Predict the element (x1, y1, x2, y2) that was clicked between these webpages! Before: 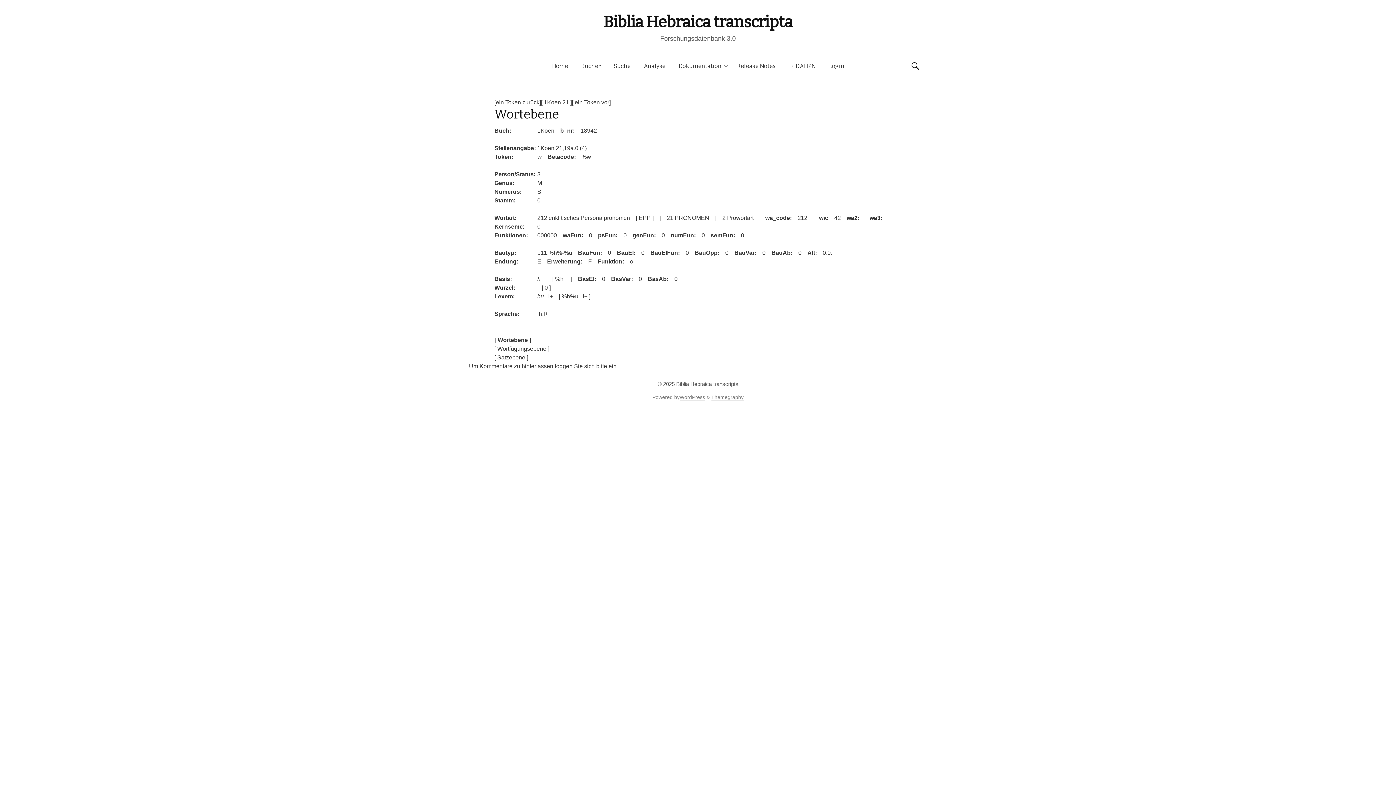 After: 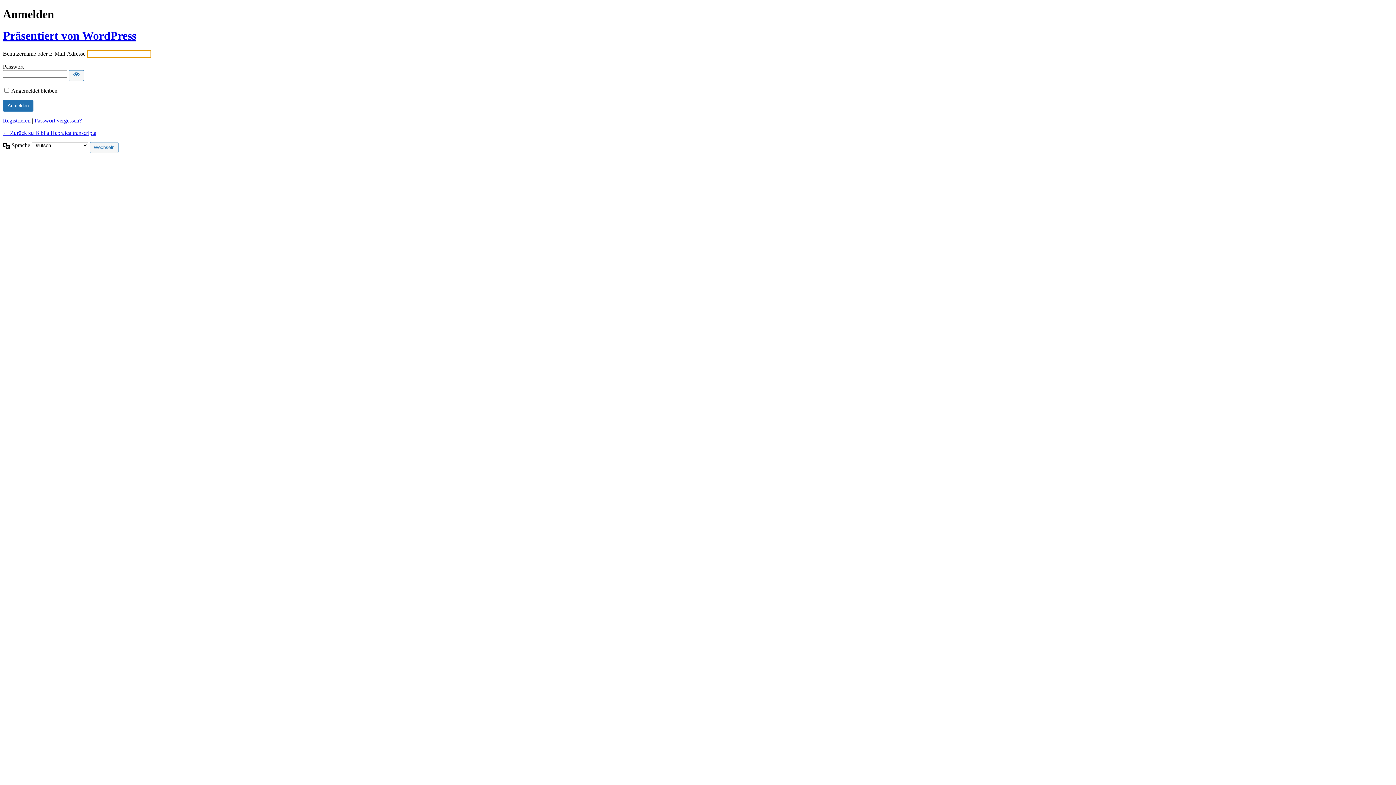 Action: label: Login bbox: (822, 56, 851, 76)